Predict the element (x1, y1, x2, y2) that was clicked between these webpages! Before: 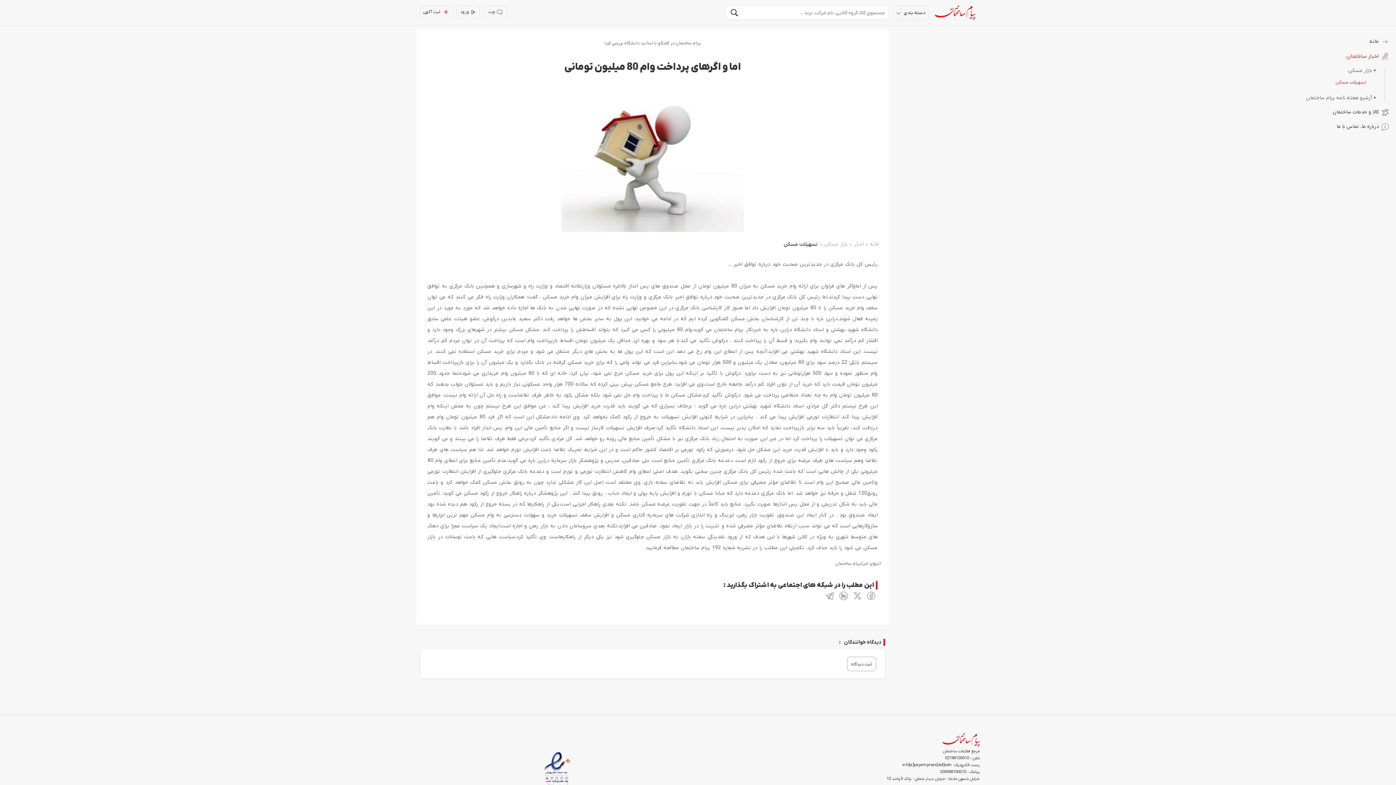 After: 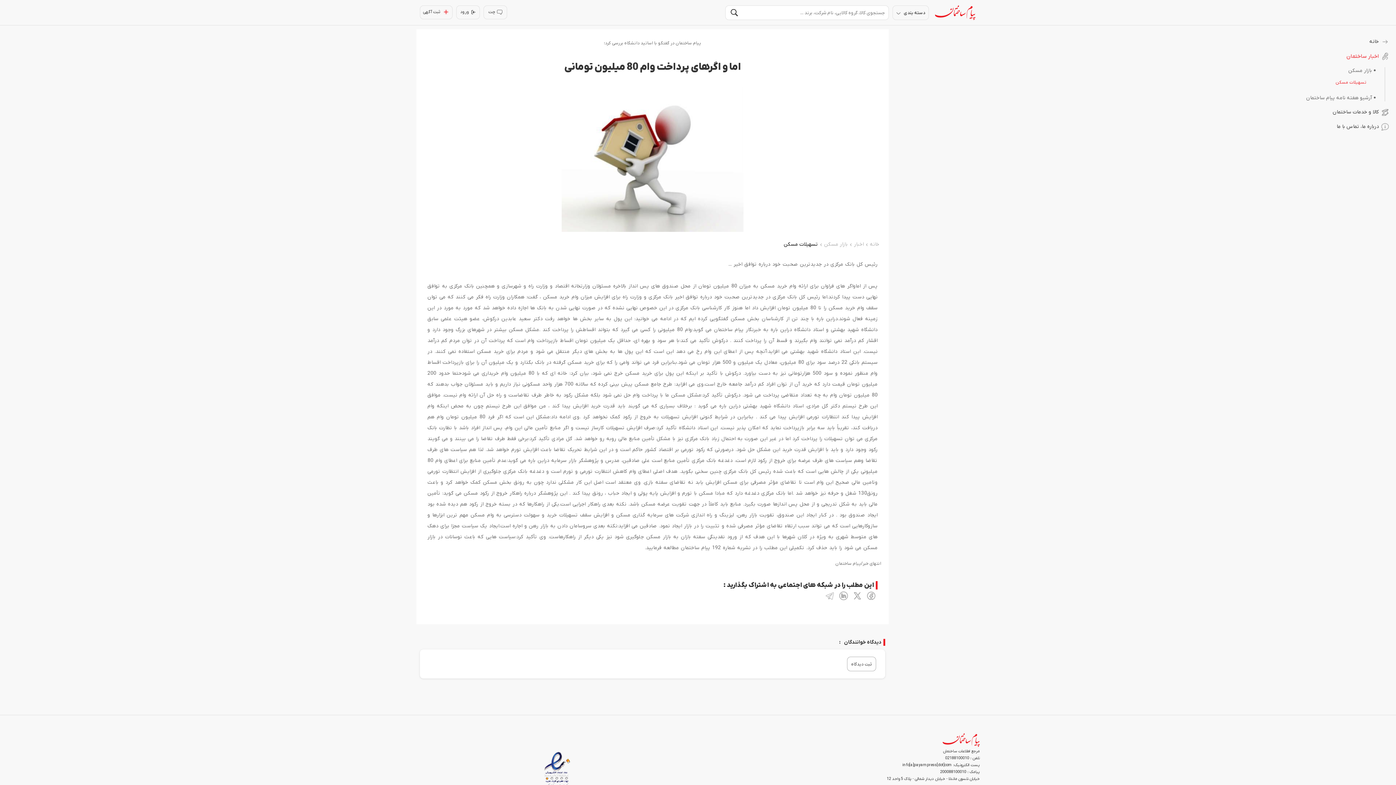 Action: bbox: (825, 591, 834, 600)